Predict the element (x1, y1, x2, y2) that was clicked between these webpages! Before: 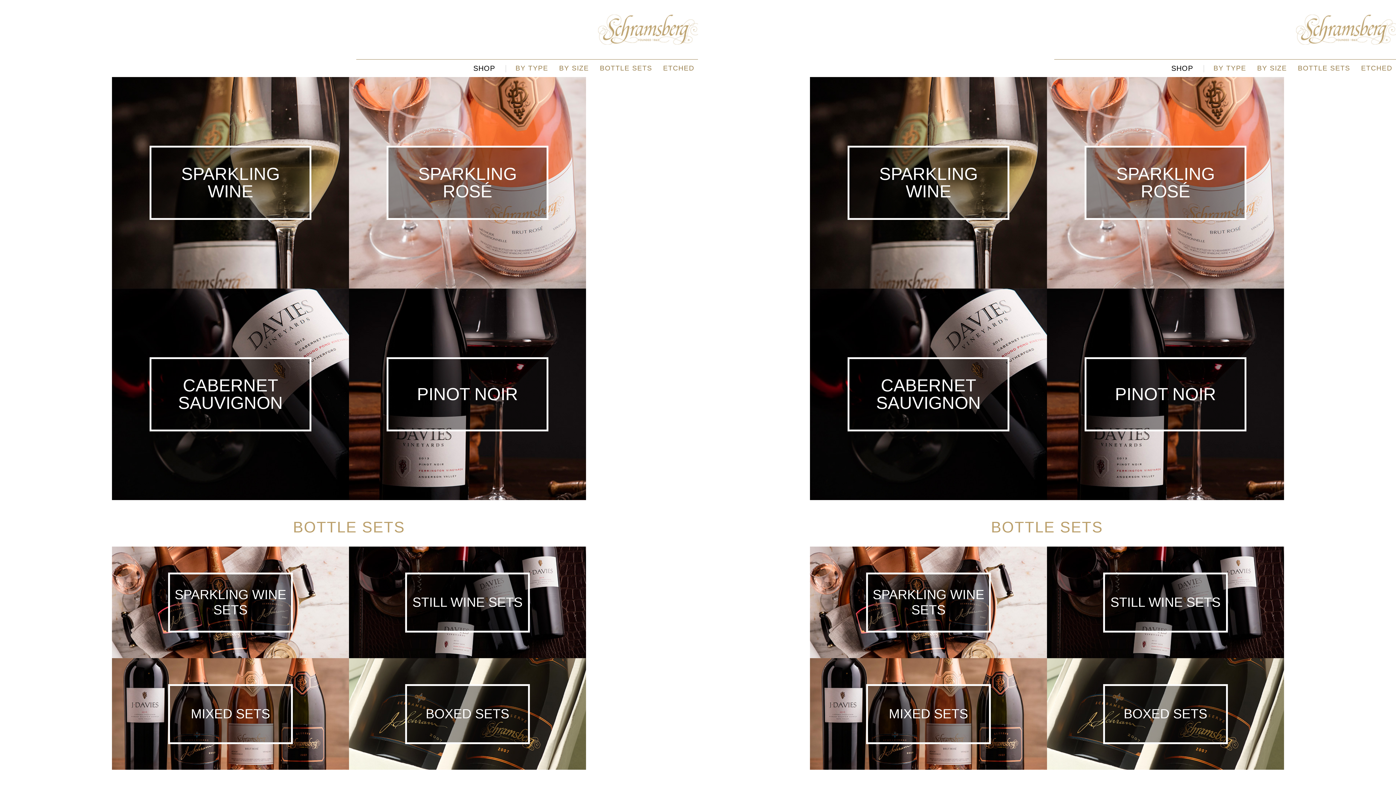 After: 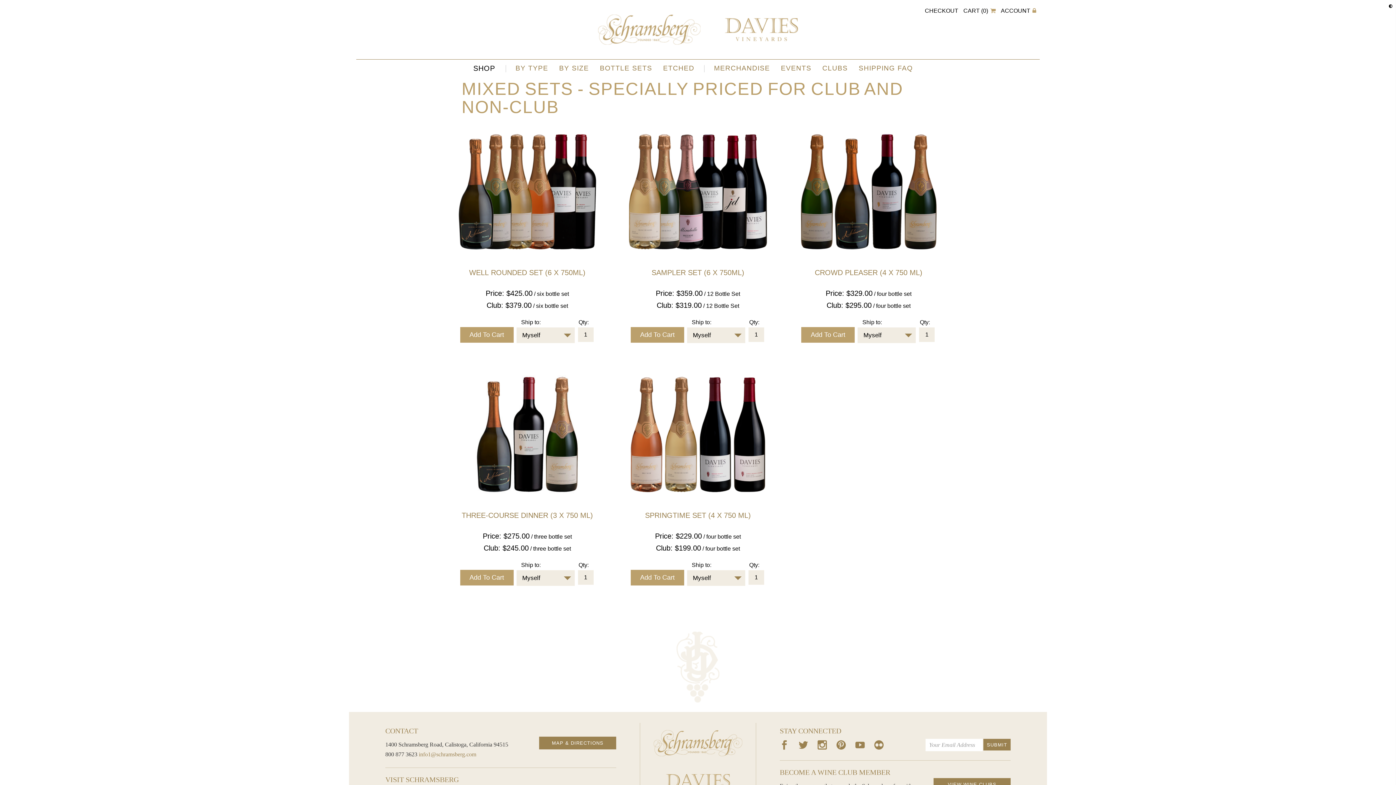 Action: label: MIXED SETS bbox: (168, 684, 292, 744)